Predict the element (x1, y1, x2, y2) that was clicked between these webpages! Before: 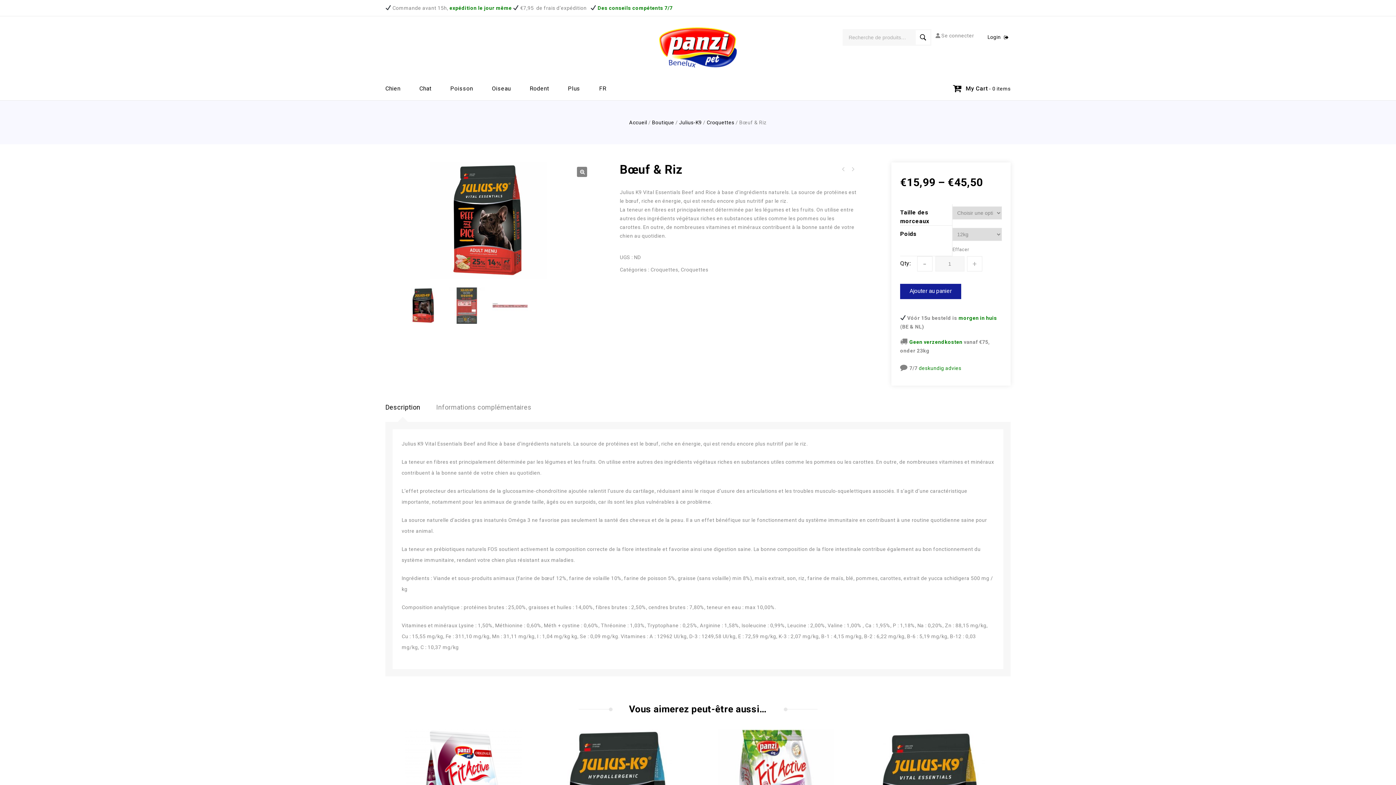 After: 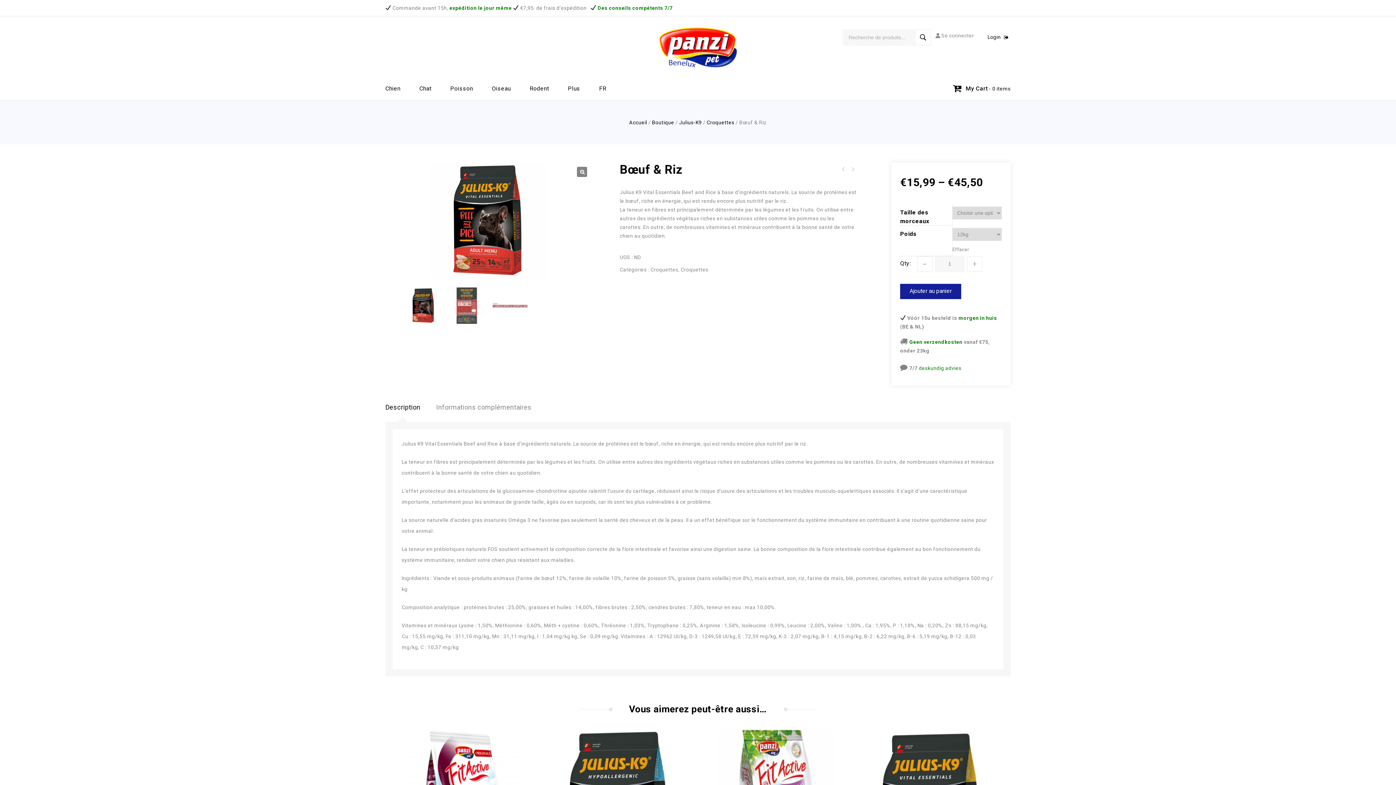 Action: label: Description bbox: (385, 400, 420, 414)